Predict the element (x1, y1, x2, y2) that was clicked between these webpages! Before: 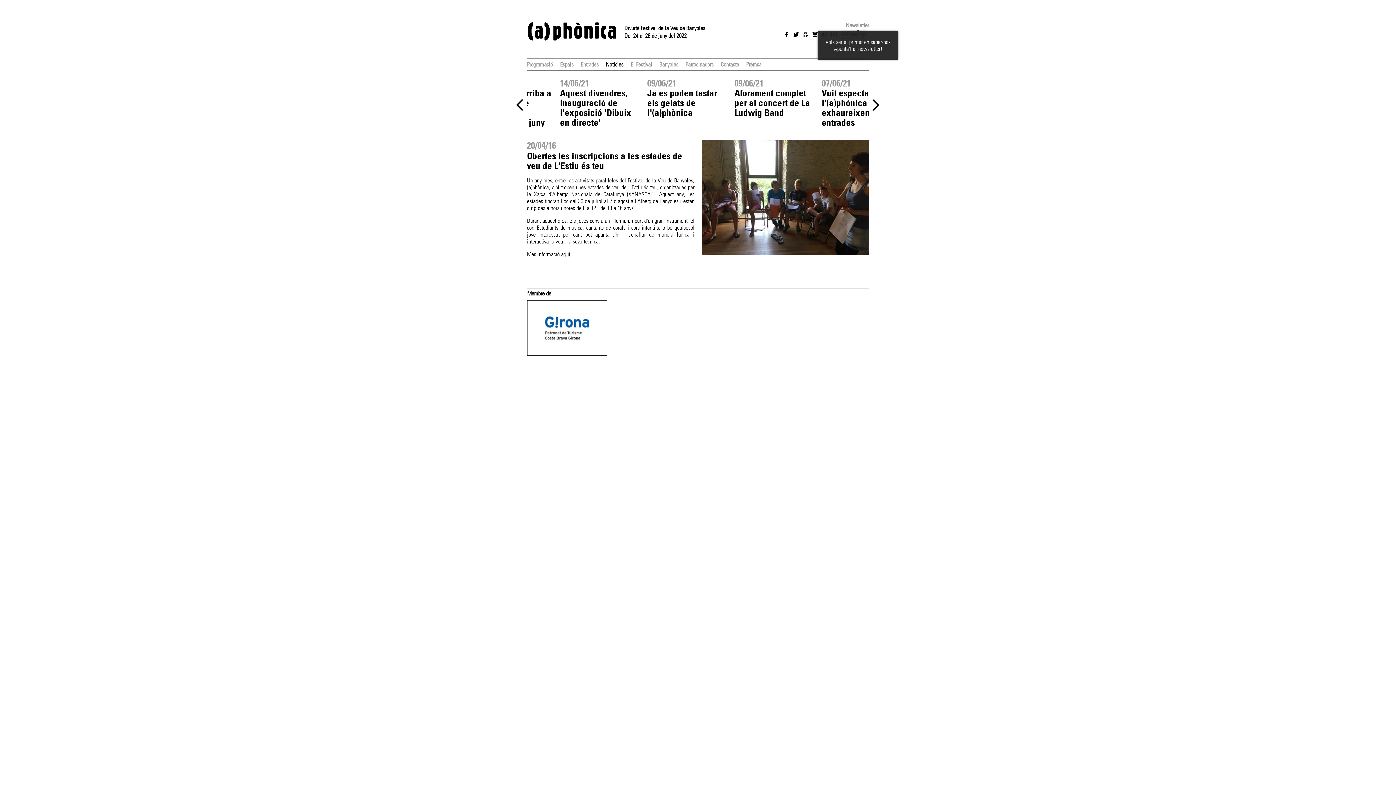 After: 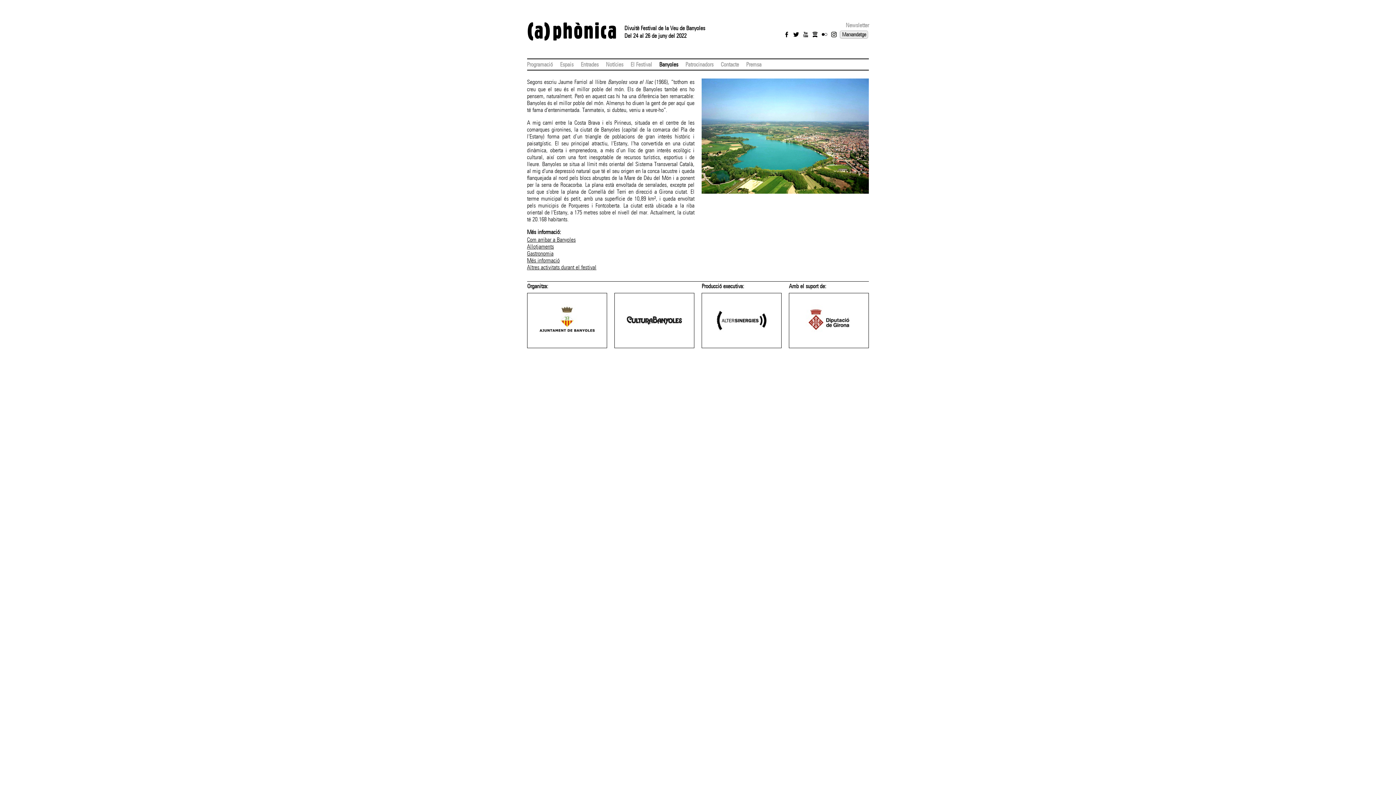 Action: label: Banyoles bbox: (659, 61, 678, 68)